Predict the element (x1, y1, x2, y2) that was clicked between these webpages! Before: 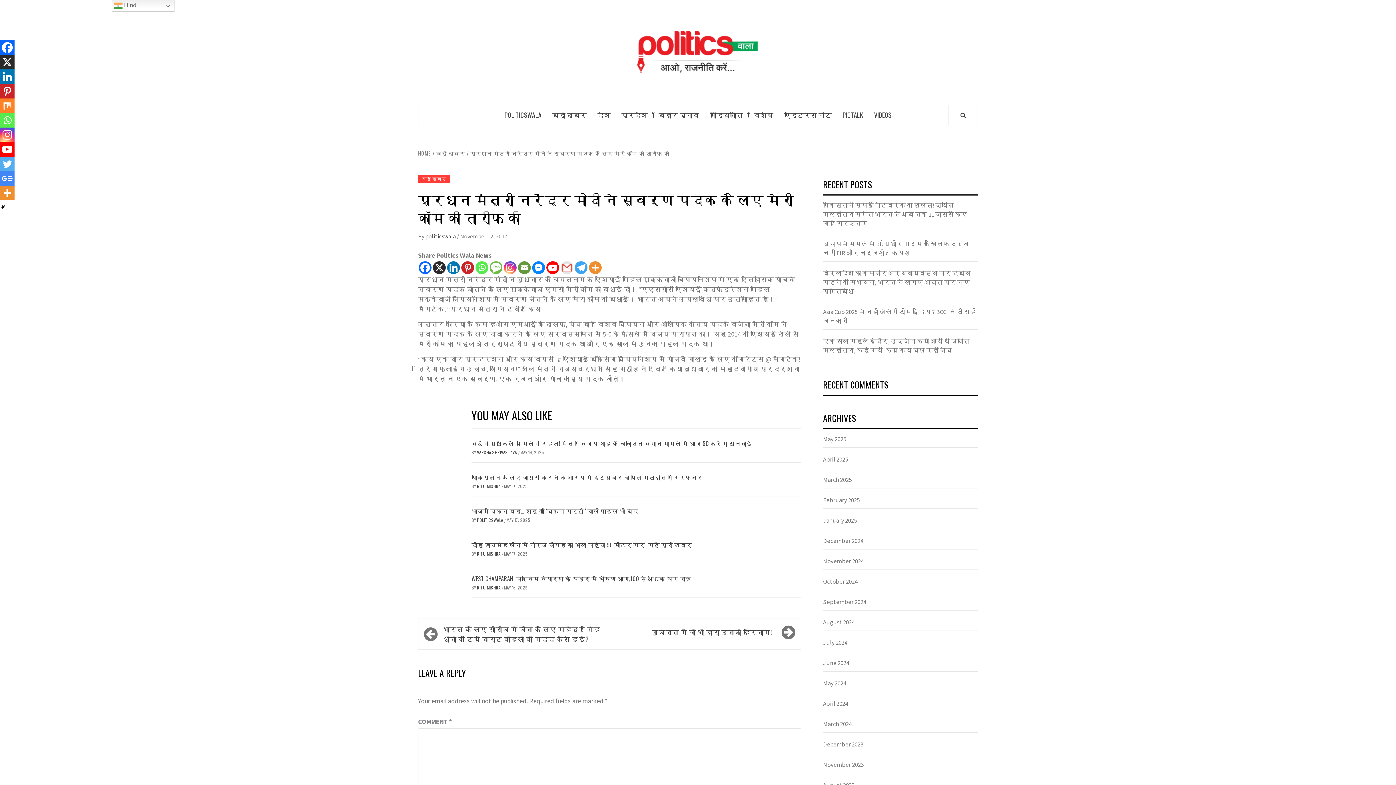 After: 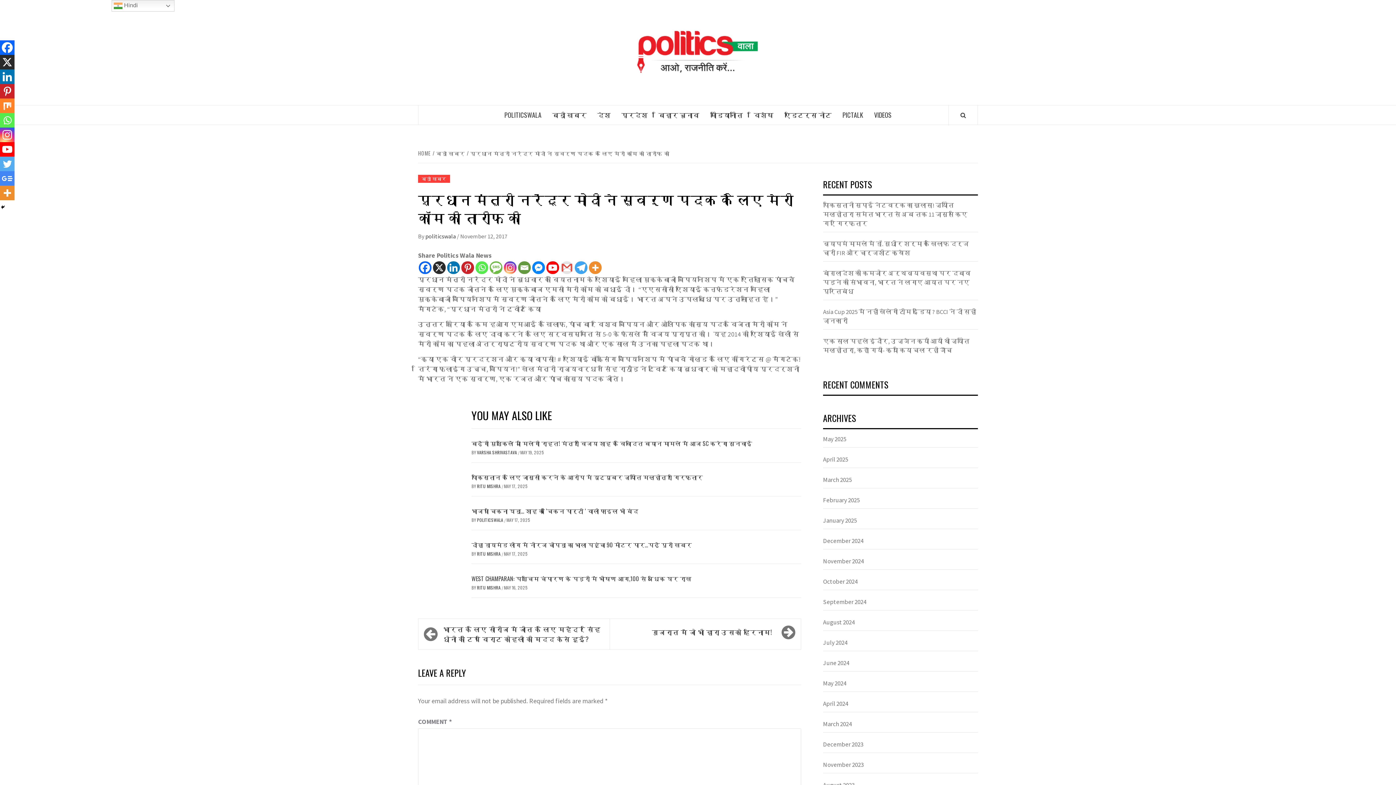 Action: label: Instagram bbox: (504, 261, 516, 274)